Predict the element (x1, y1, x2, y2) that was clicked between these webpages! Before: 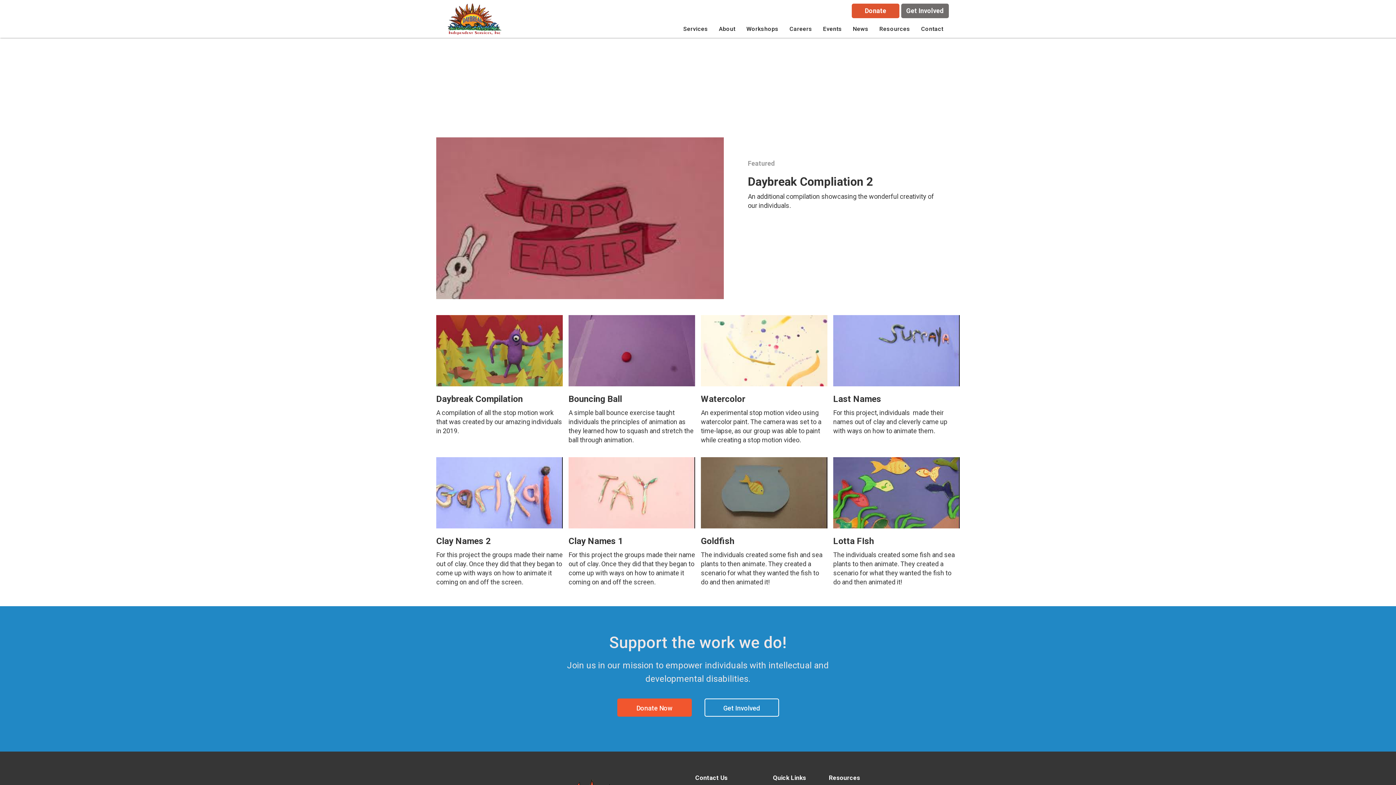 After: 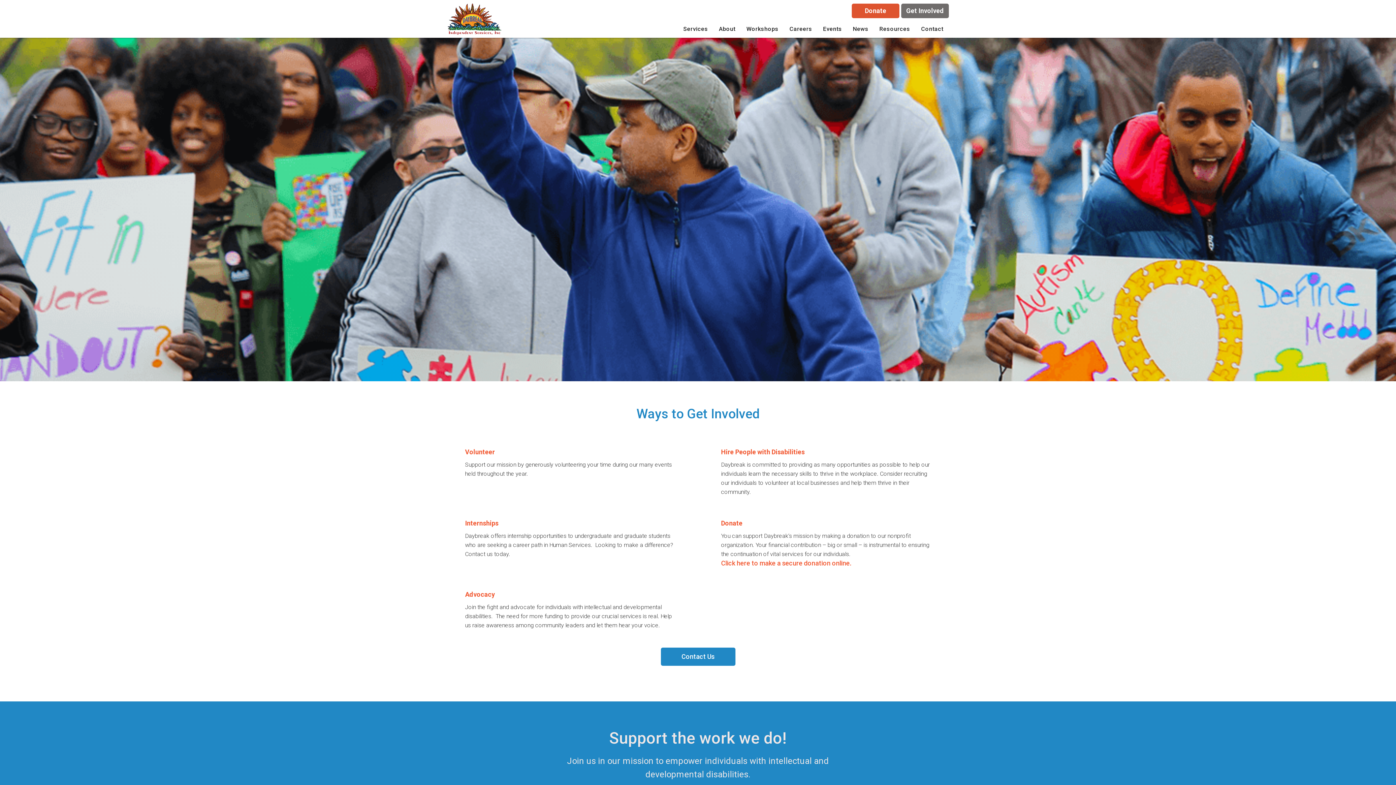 Action: label: Get Involved bbox: (704, 699, 779, 717)